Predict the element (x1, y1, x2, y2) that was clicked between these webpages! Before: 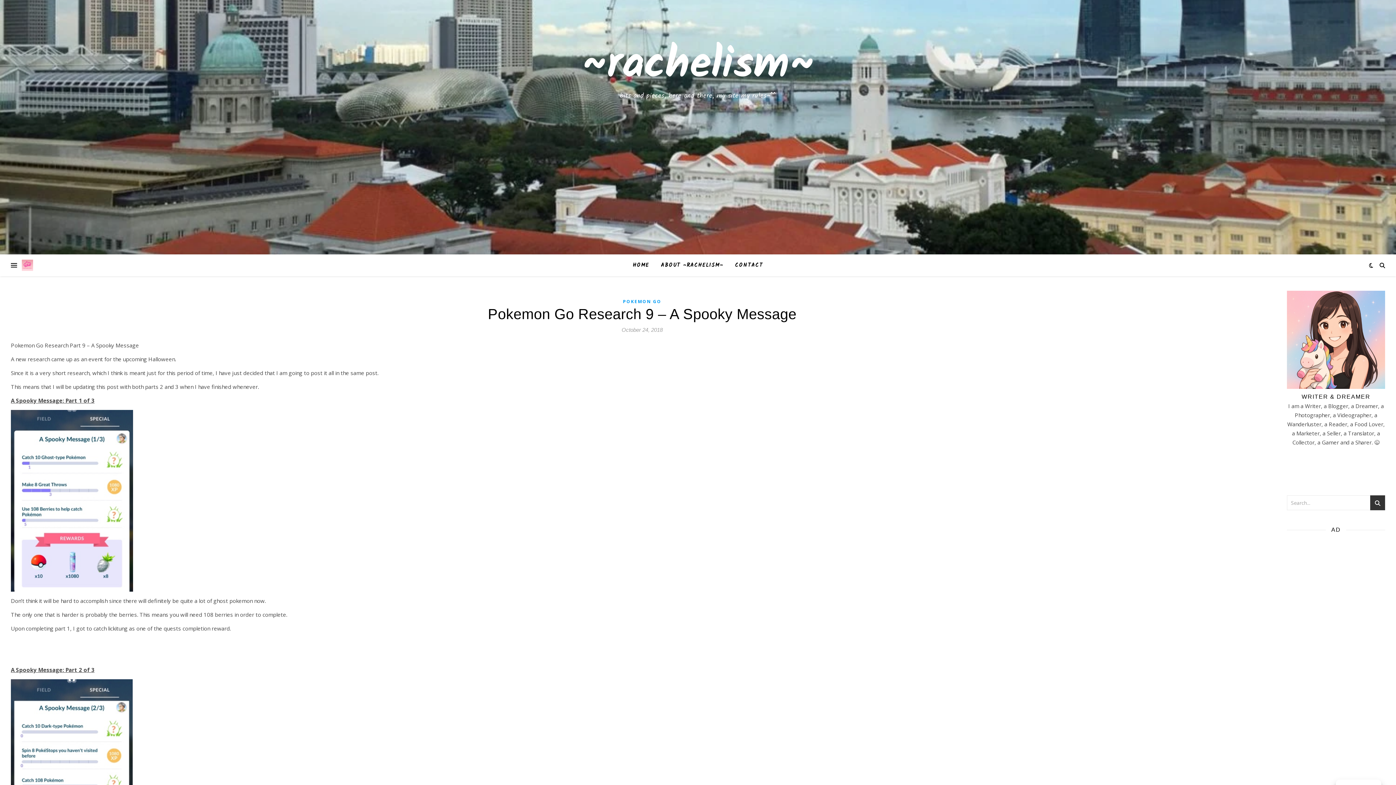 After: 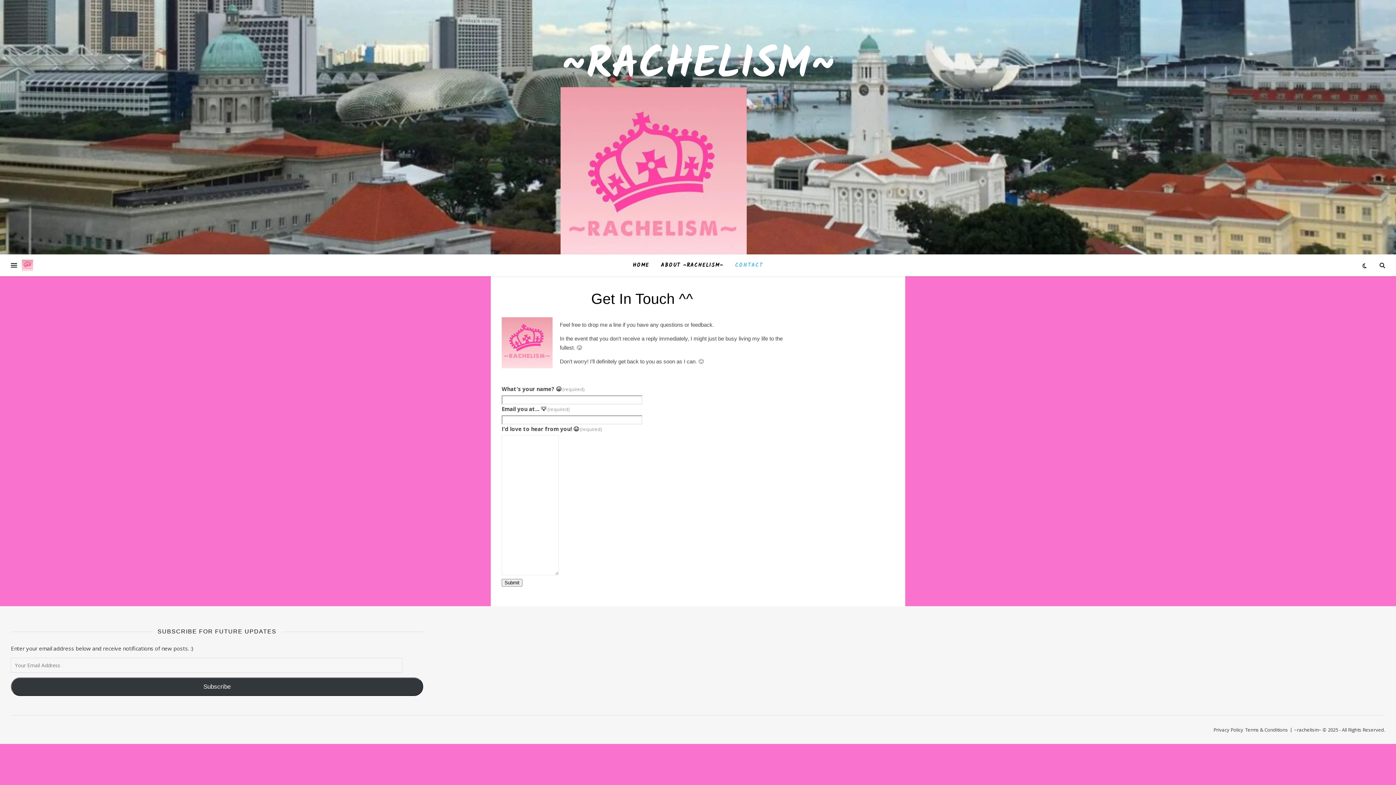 Action: label: CONTACT bbox: (729, 254, 763, 276)